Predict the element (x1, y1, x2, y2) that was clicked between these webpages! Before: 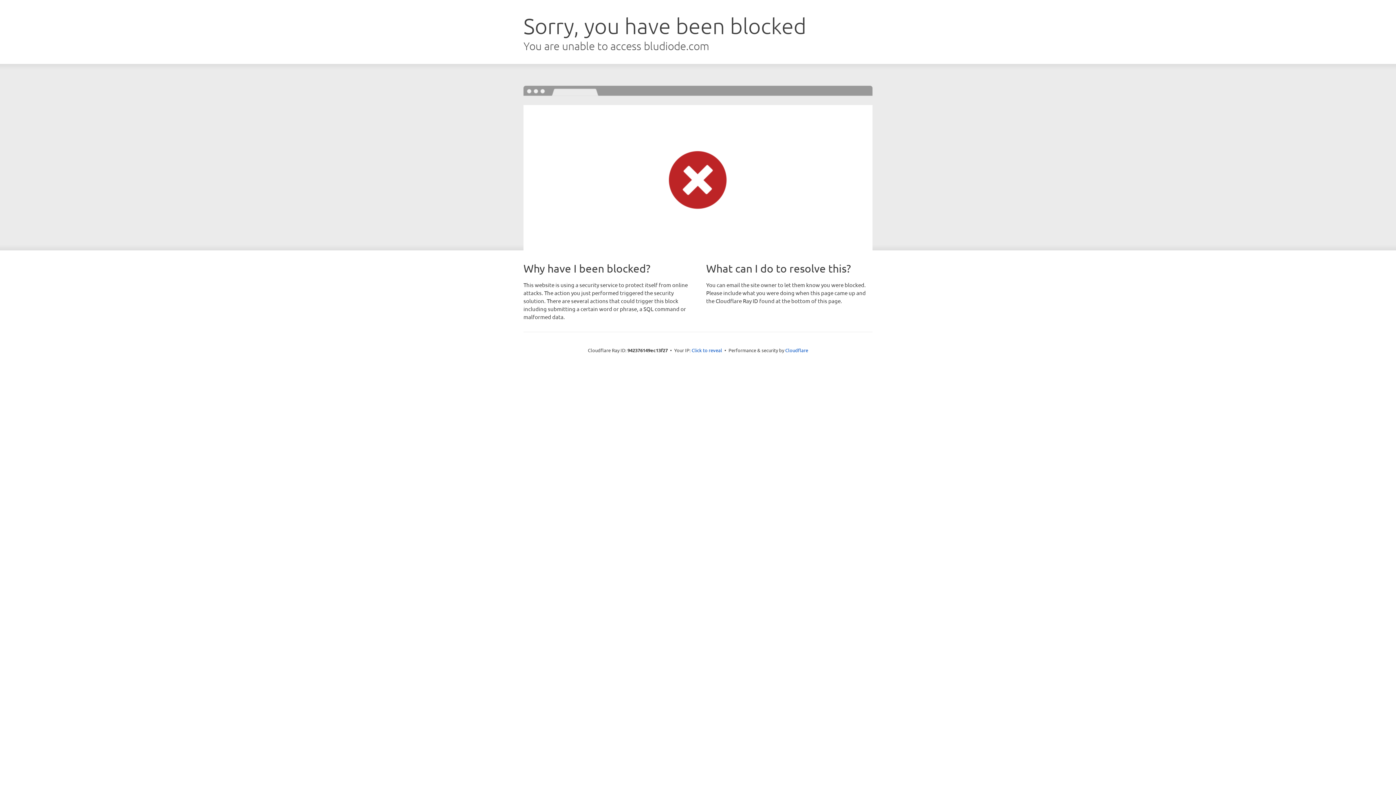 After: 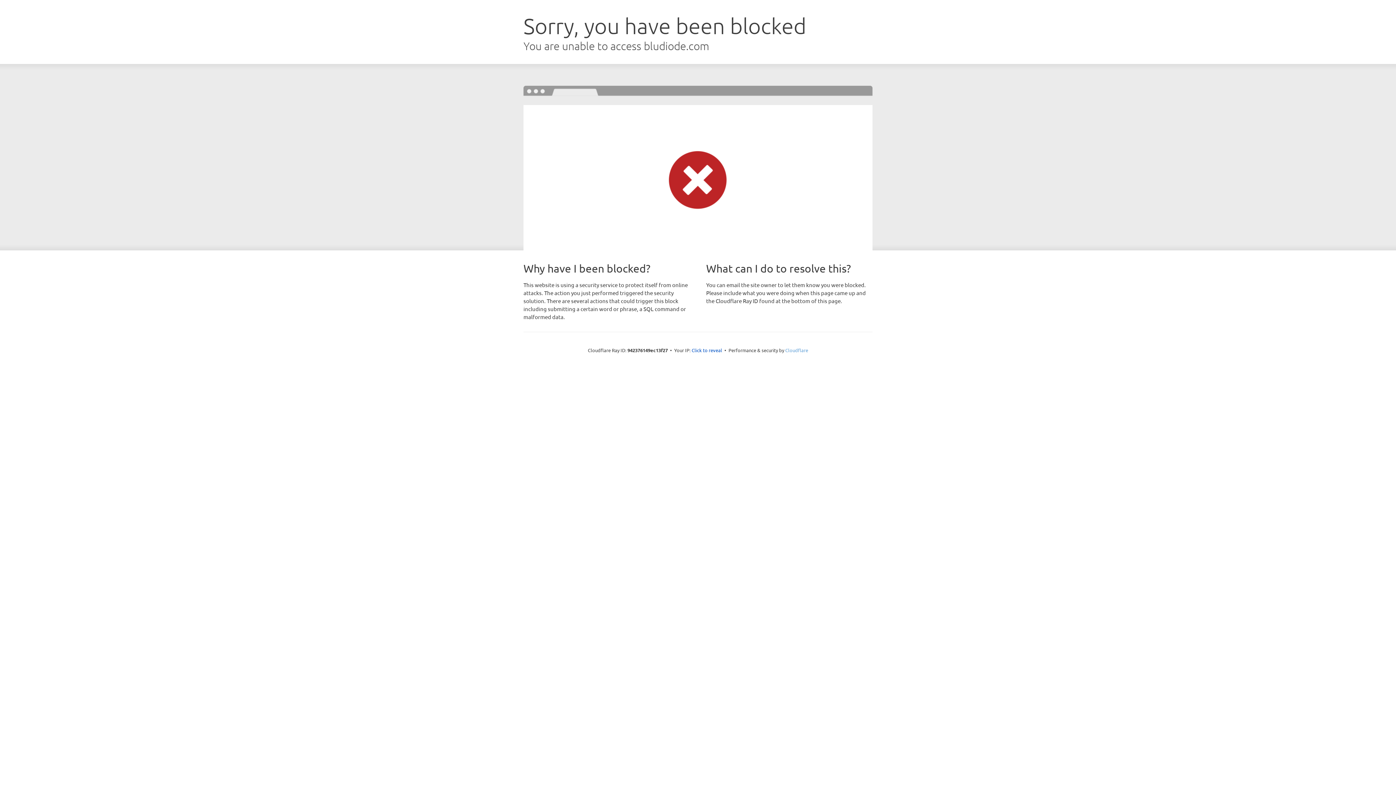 Action: bbox: (785, 347, 808, 353) label: Cloudflare